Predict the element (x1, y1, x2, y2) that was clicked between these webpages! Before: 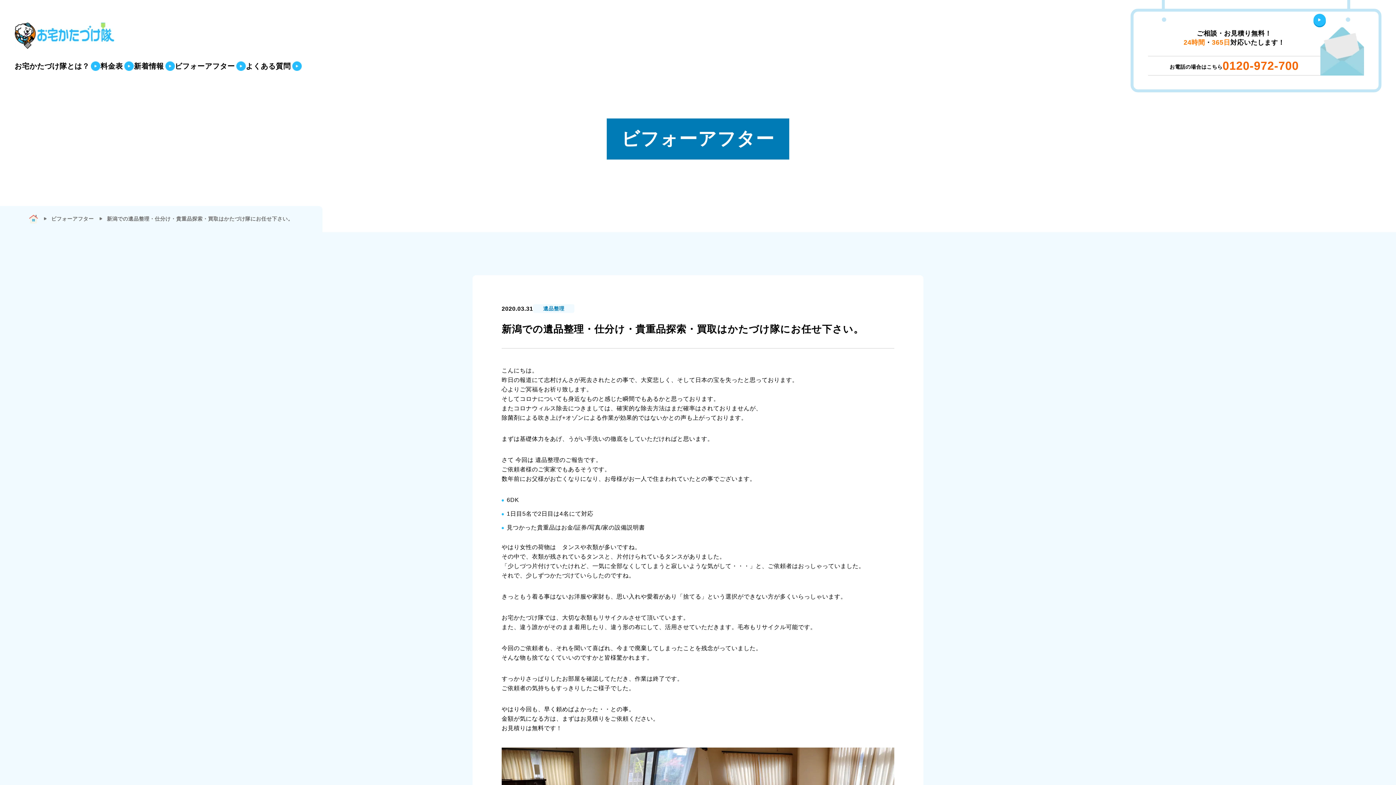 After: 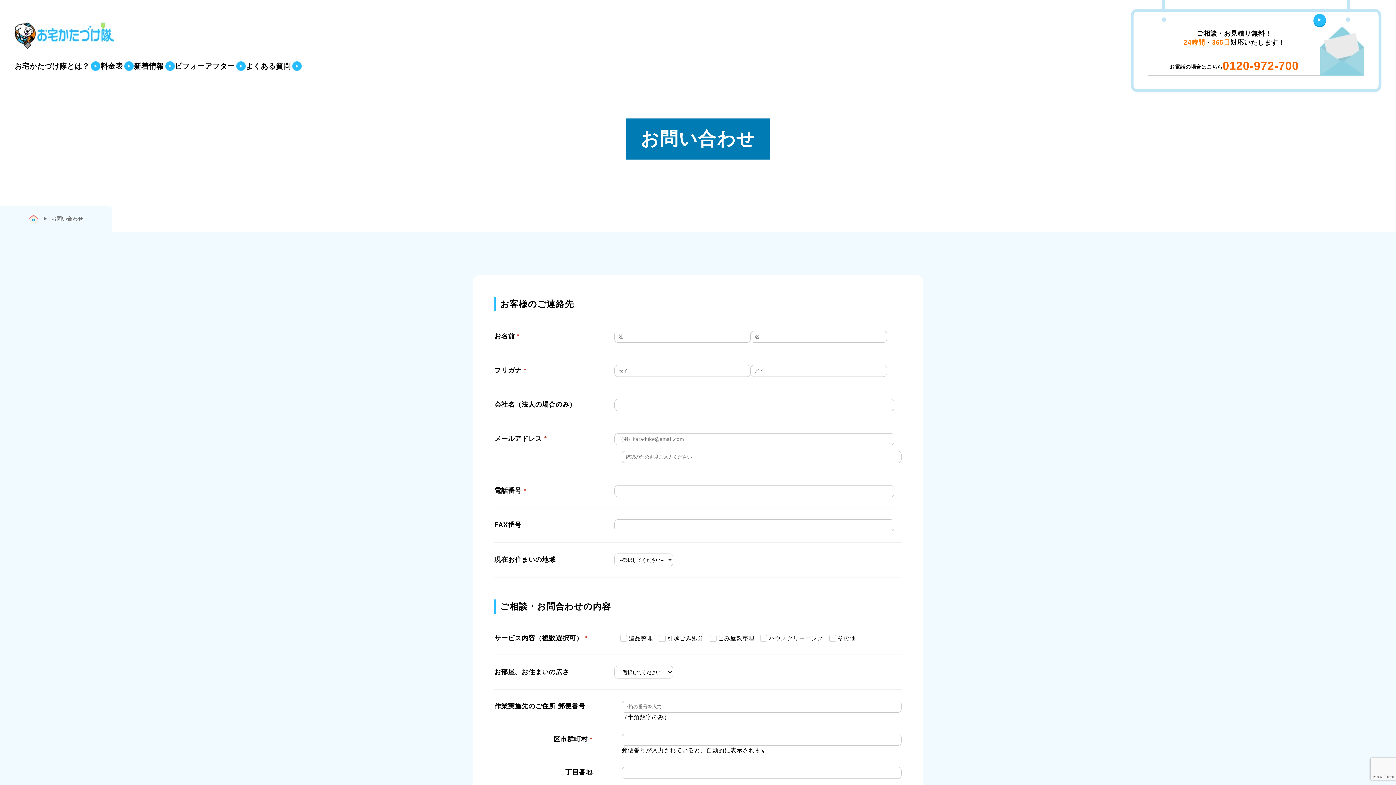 Action: bbox: (1320, 27, 1364, 75)